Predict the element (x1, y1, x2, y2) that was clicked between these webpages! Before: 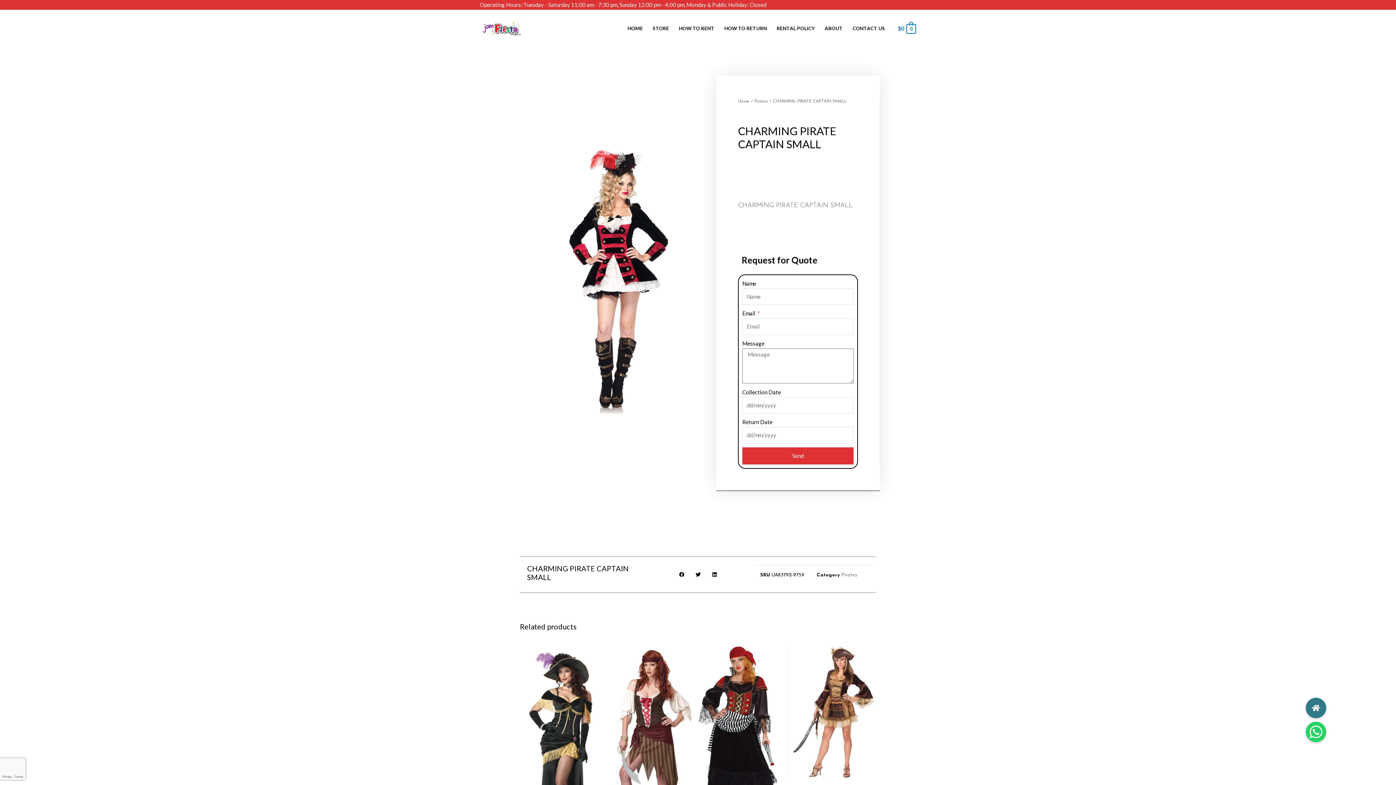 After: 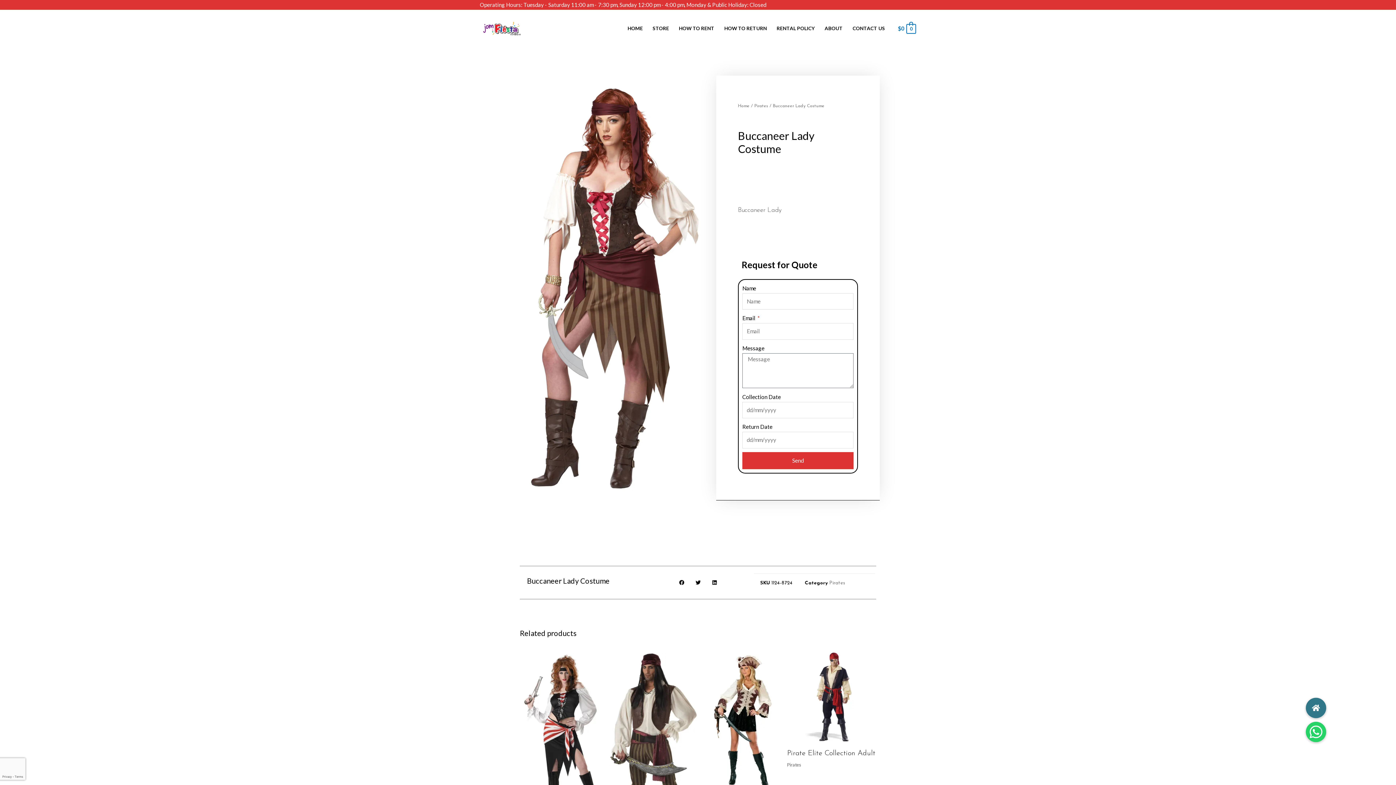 Action: bbox: (609, 646, 698, 839)